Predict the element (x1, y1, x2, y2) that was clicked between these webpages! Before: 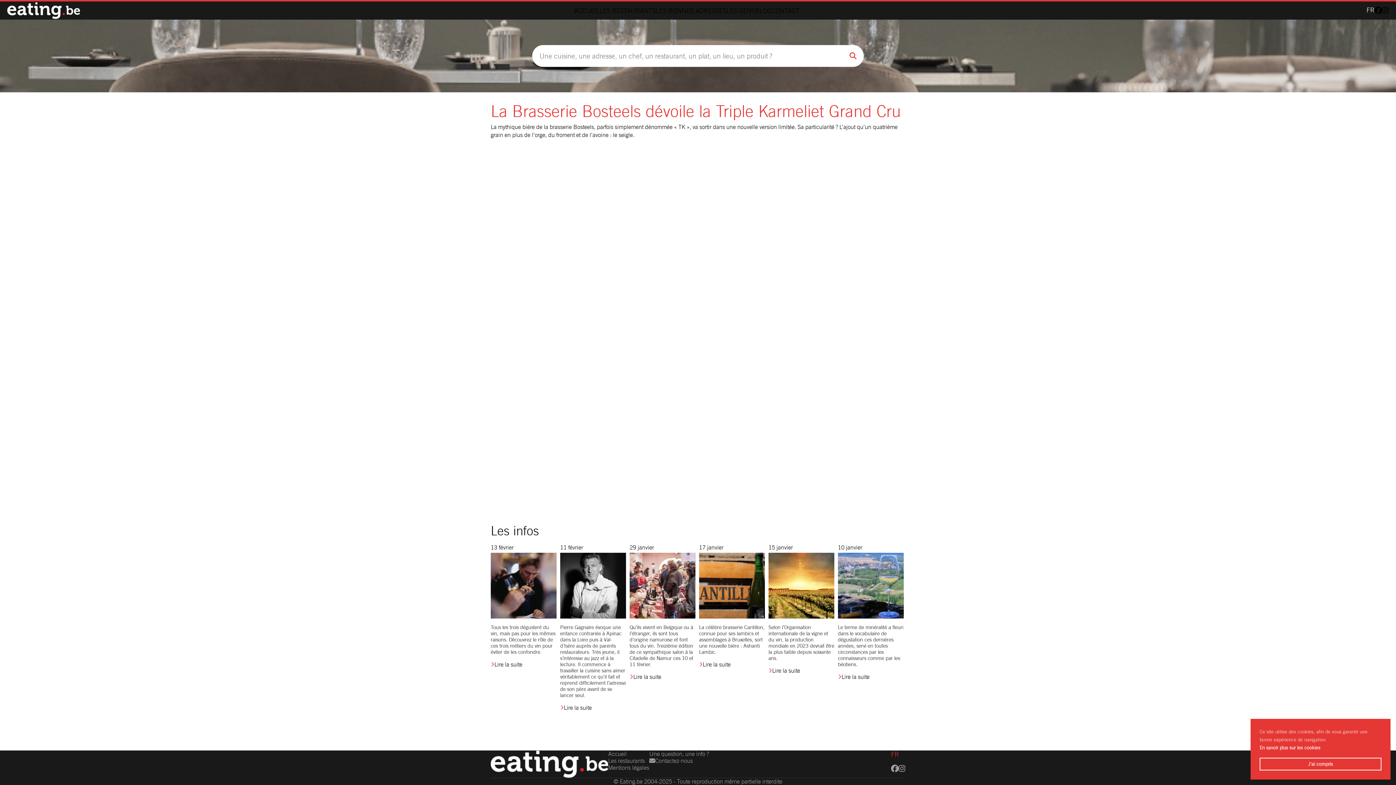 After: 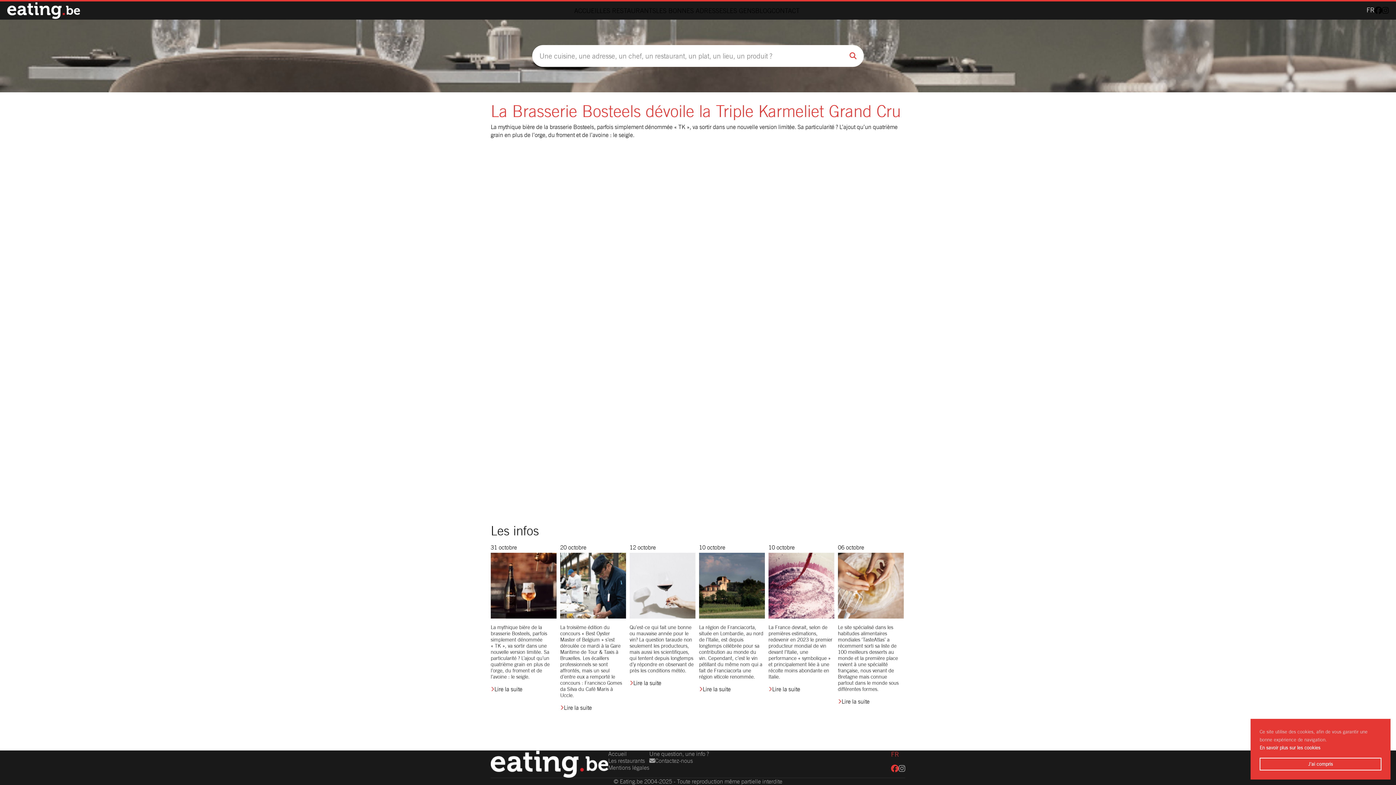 Action: bbox: (891, 764, 898, 773)